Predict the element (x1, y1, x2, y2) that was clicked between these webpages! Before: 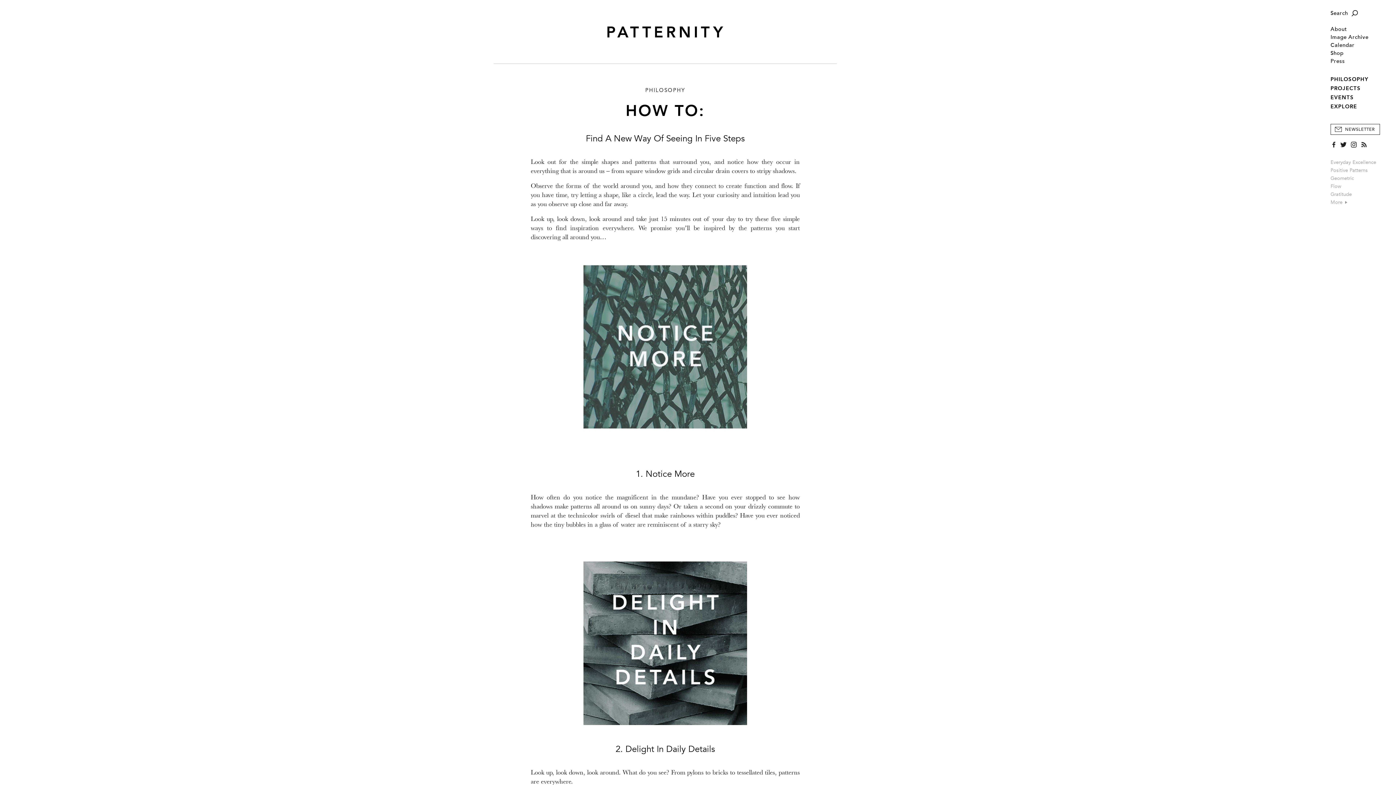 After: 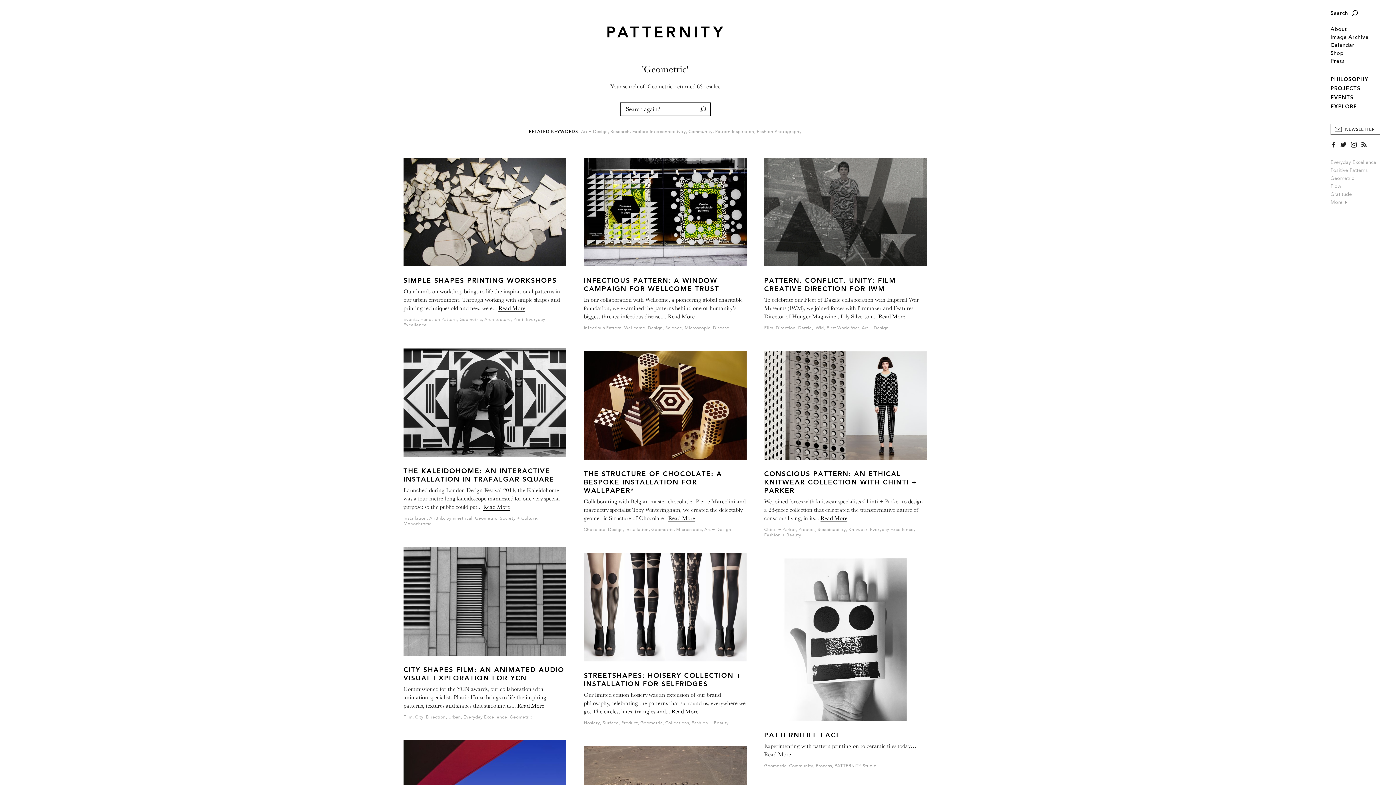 Action: label: Geometric bbox: (1330, 175, 1354, 182)